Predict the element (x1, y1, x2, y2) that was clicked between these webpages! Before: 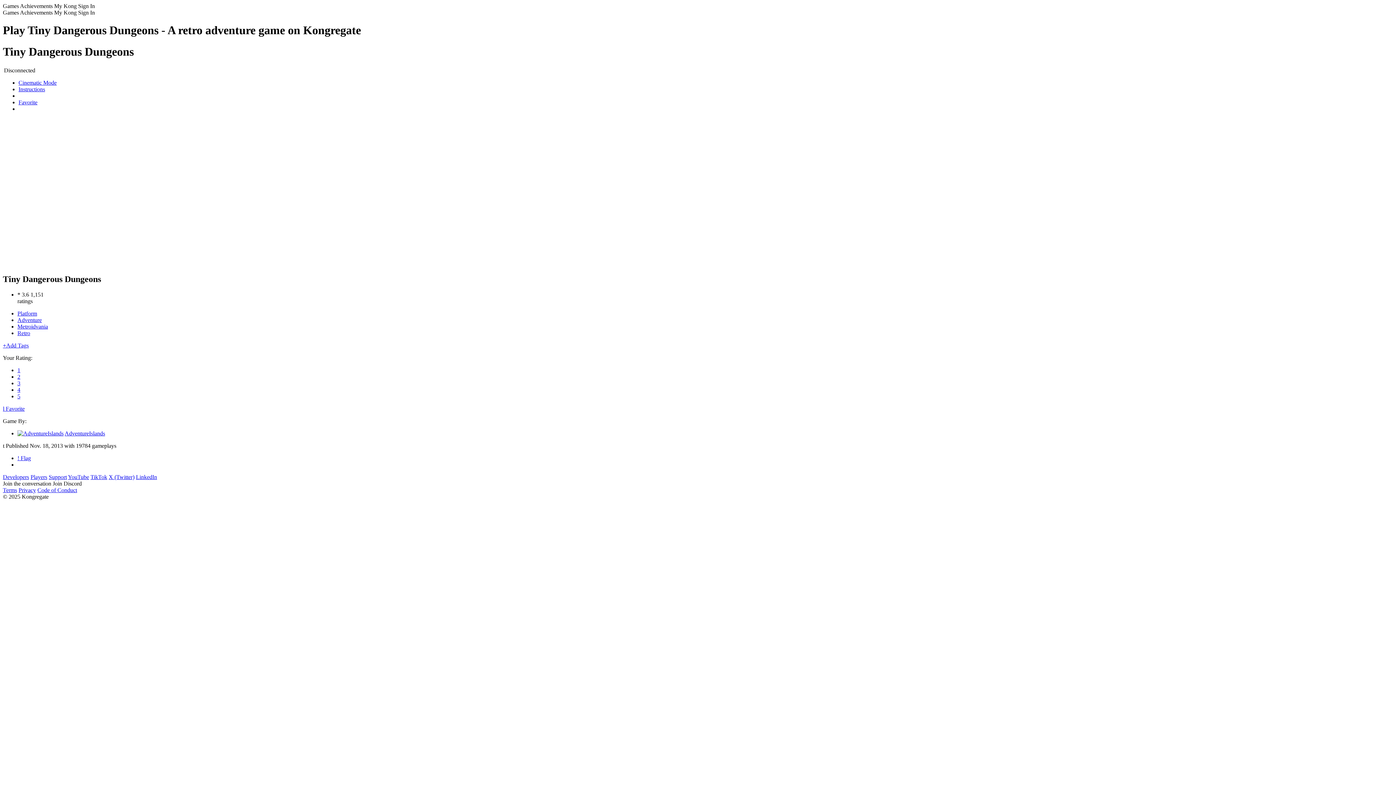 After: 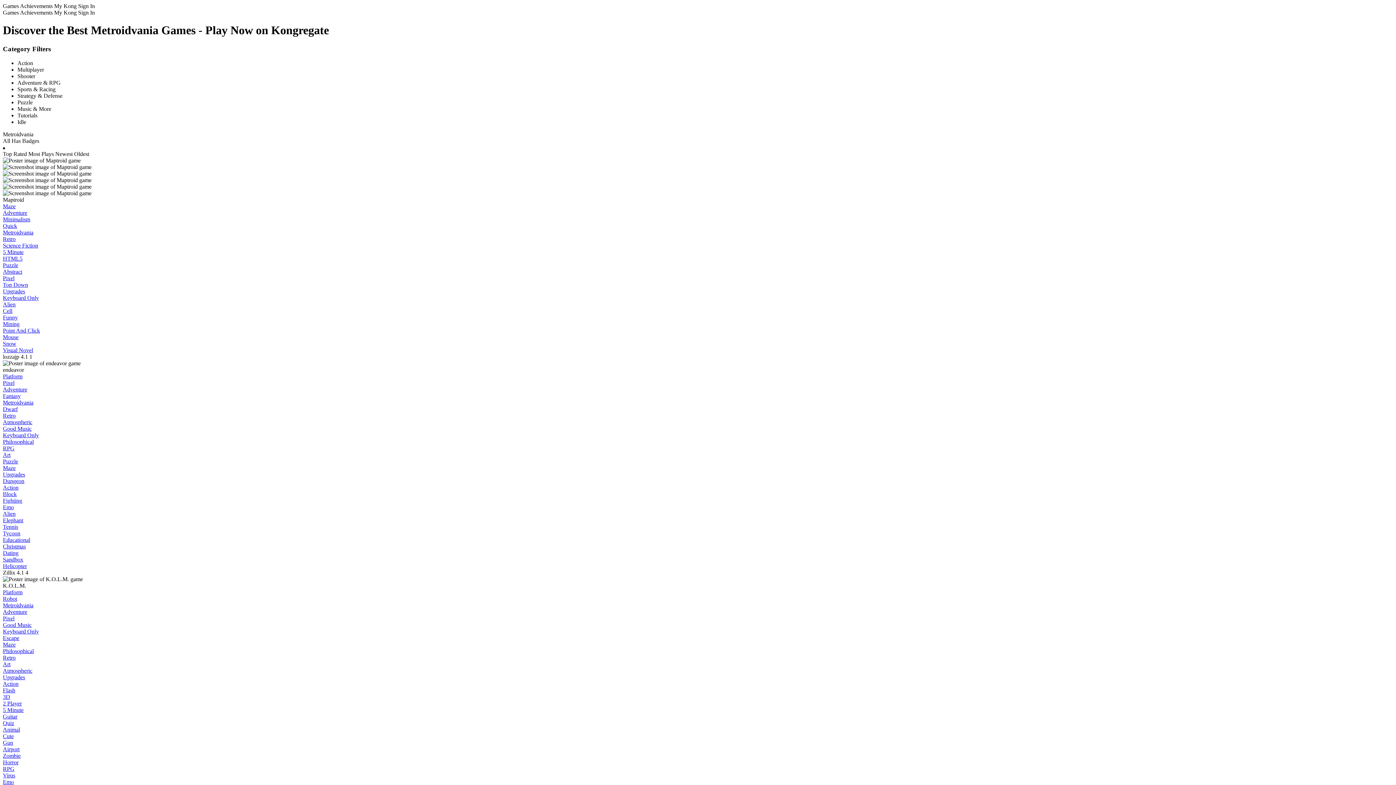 Action: label: Metroidvania bbox: (17, 323, 48, 329)